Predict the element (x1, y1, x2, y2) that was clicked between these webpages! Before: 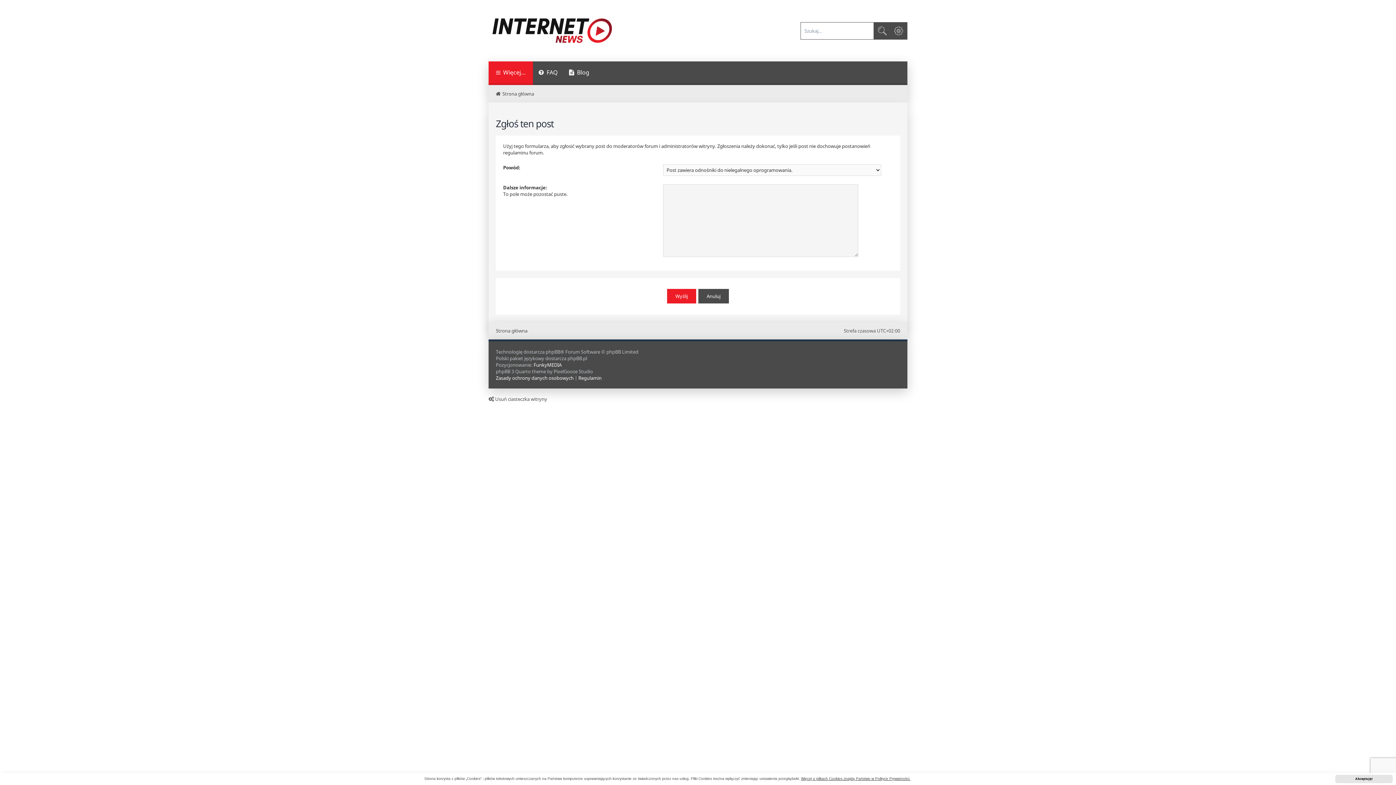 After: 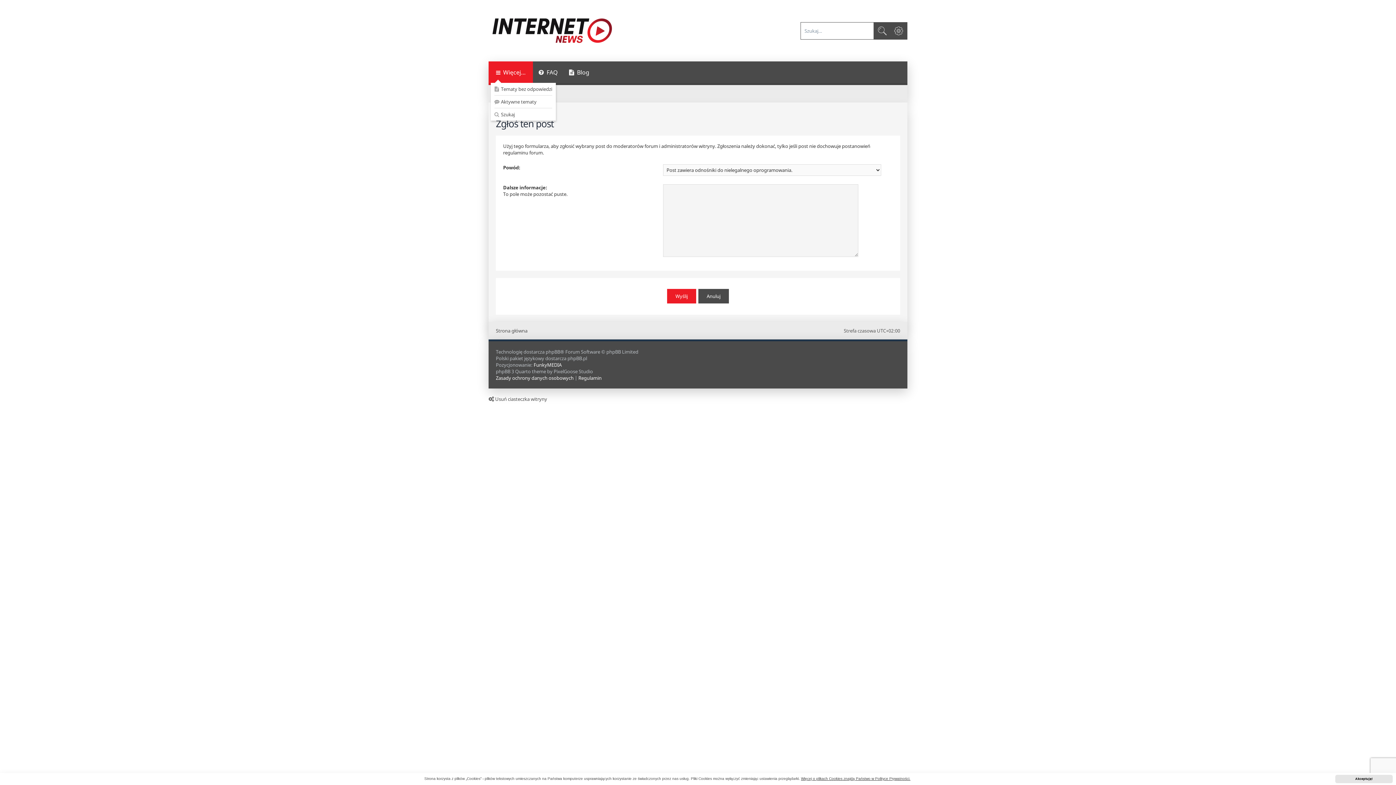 Action: bbox: (488, 61, 533, 85) label: Więcej…